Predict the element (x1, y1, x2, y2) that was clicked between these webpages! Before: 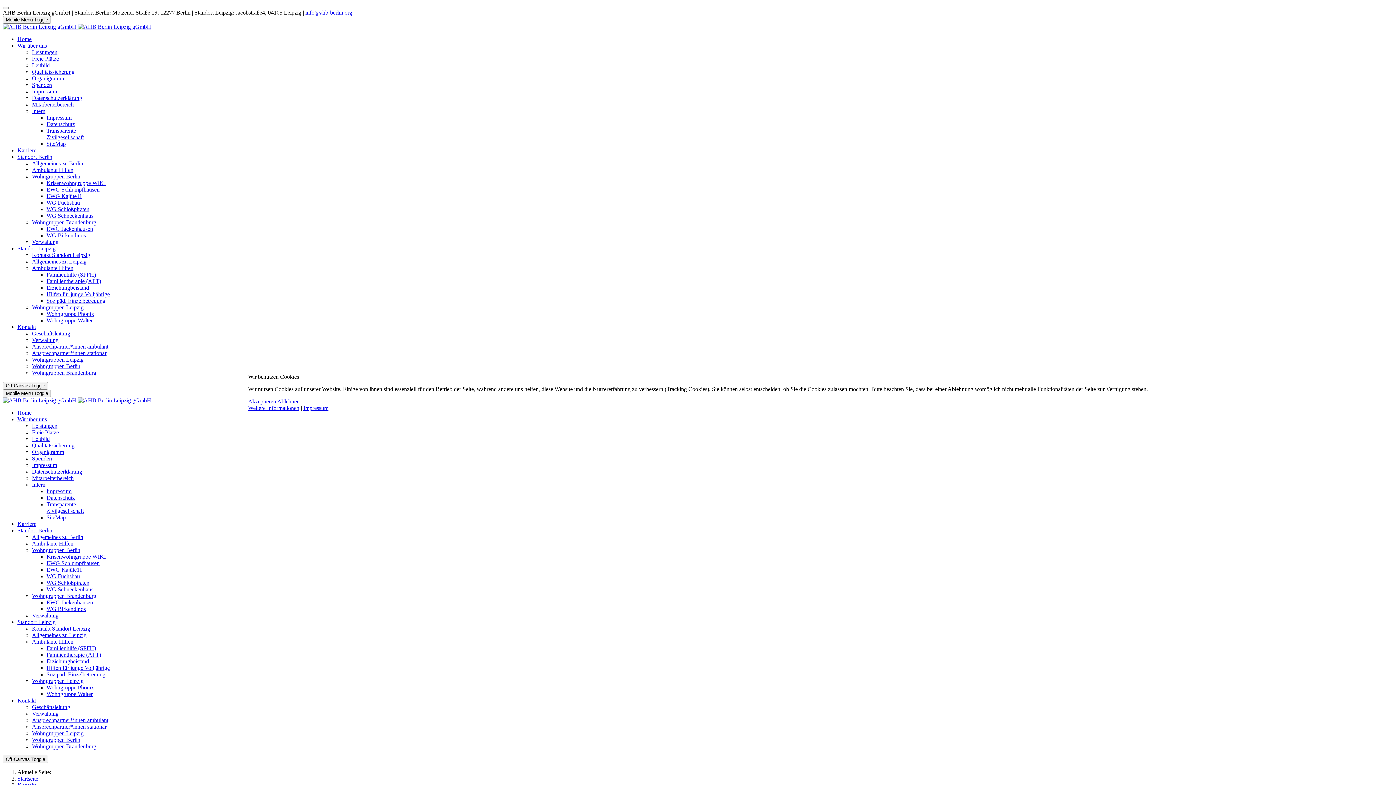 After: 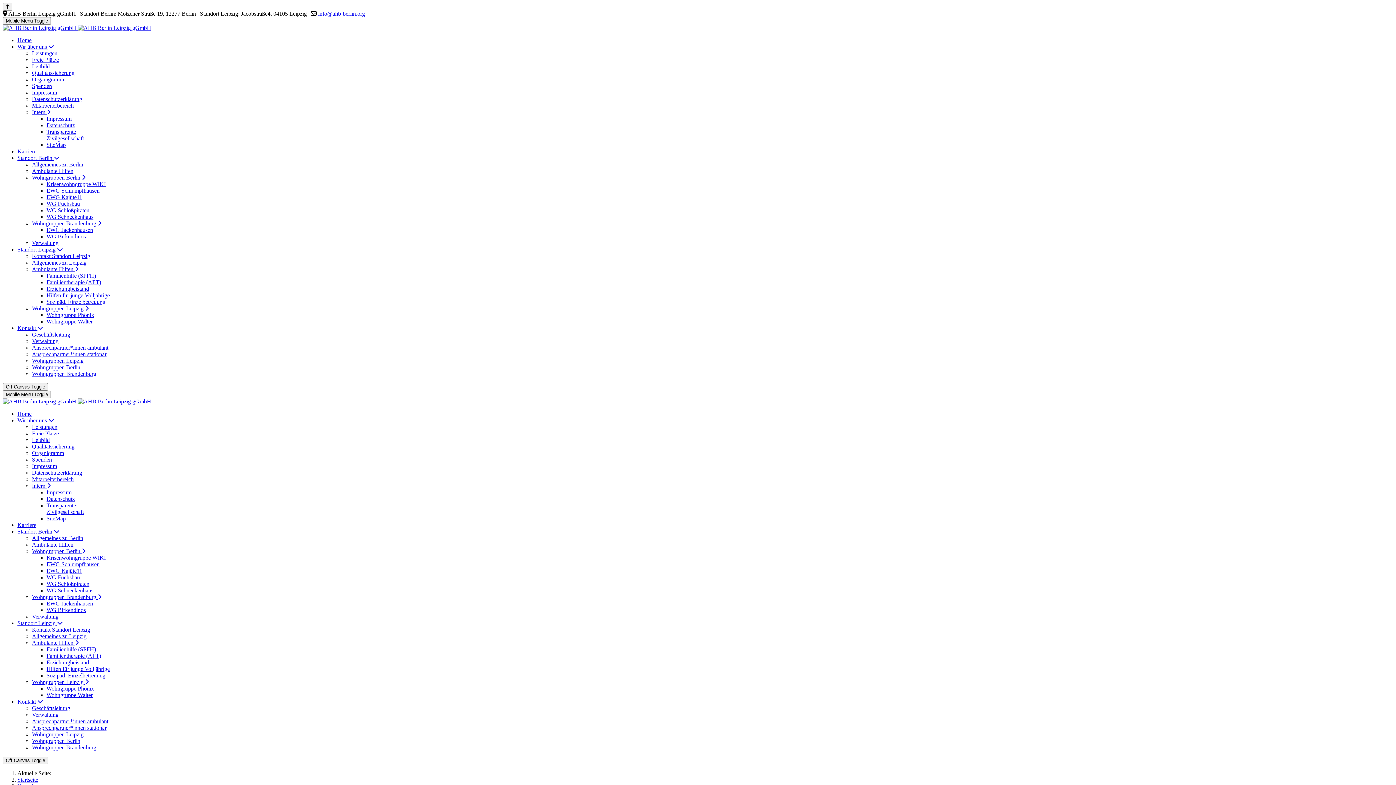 Action: bbox: (248, 398, 276, 404) label: Akzeptieren